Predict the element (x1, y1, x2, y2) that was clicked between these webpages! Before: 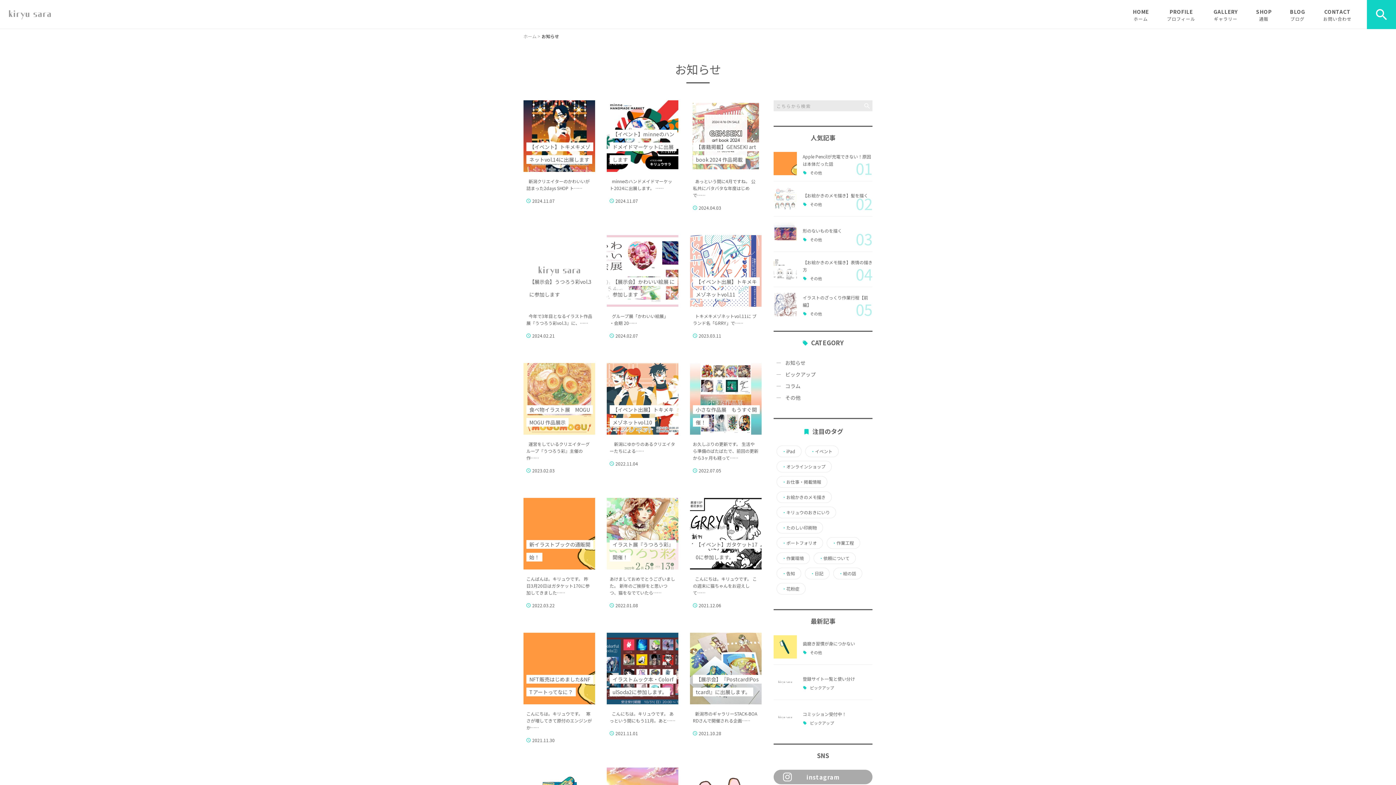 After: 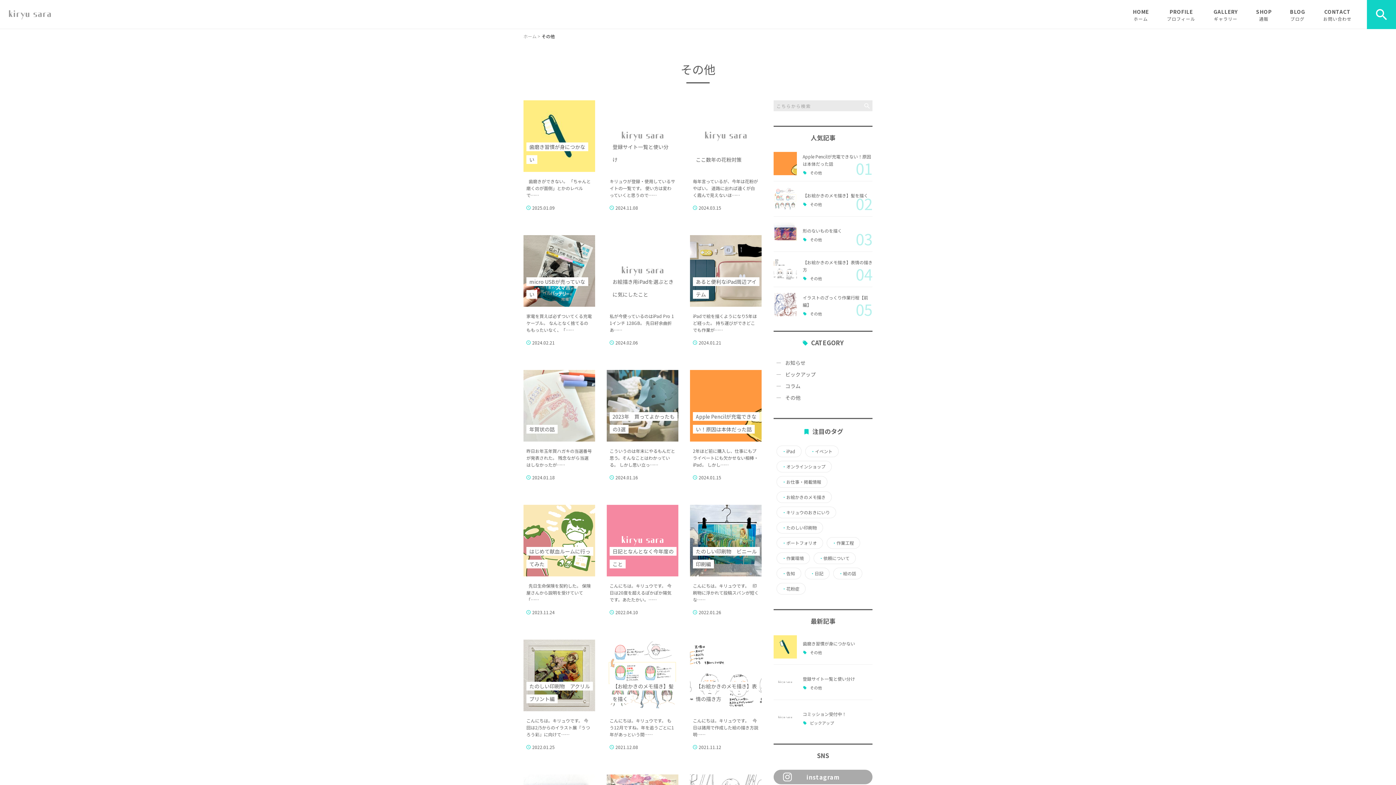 Action: label: その他 bbox: (802, 170, 822, 174)